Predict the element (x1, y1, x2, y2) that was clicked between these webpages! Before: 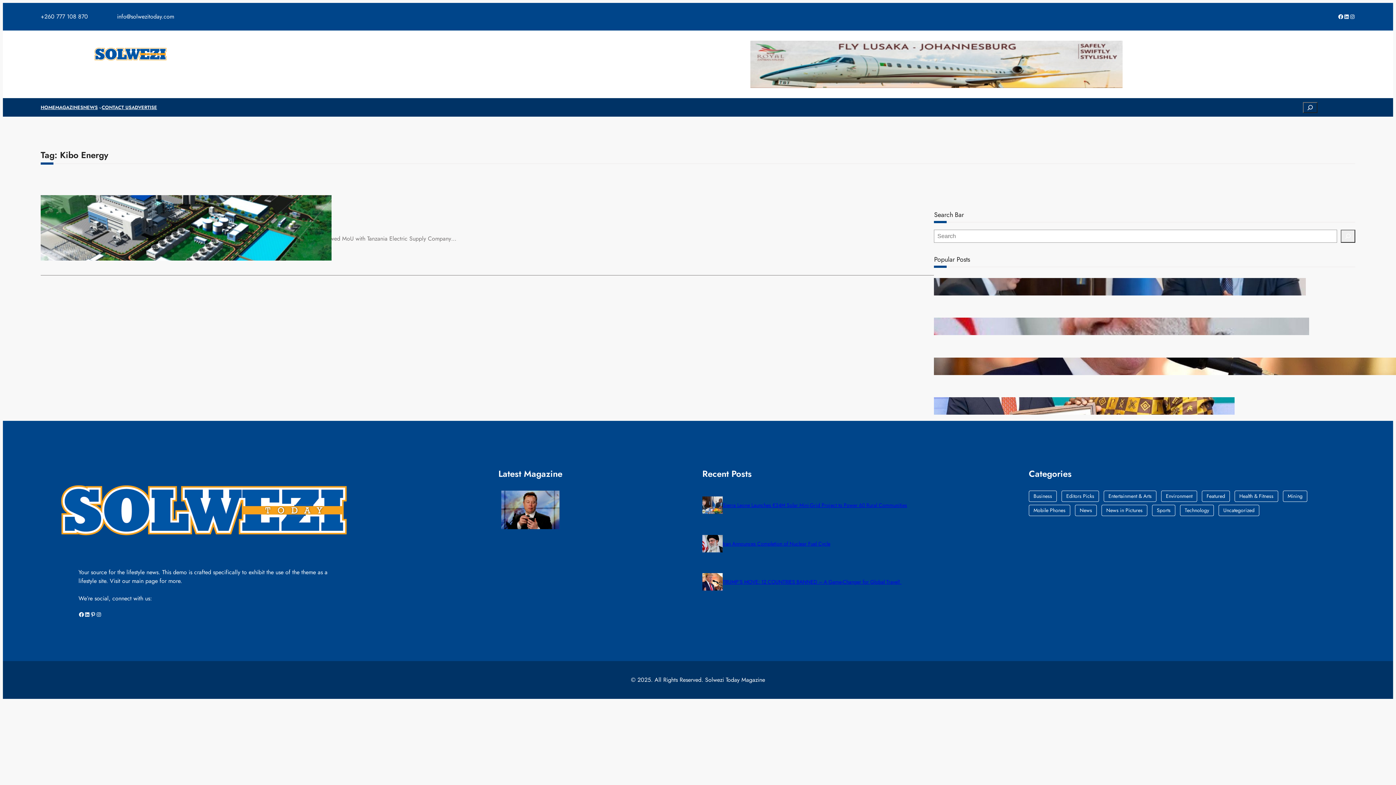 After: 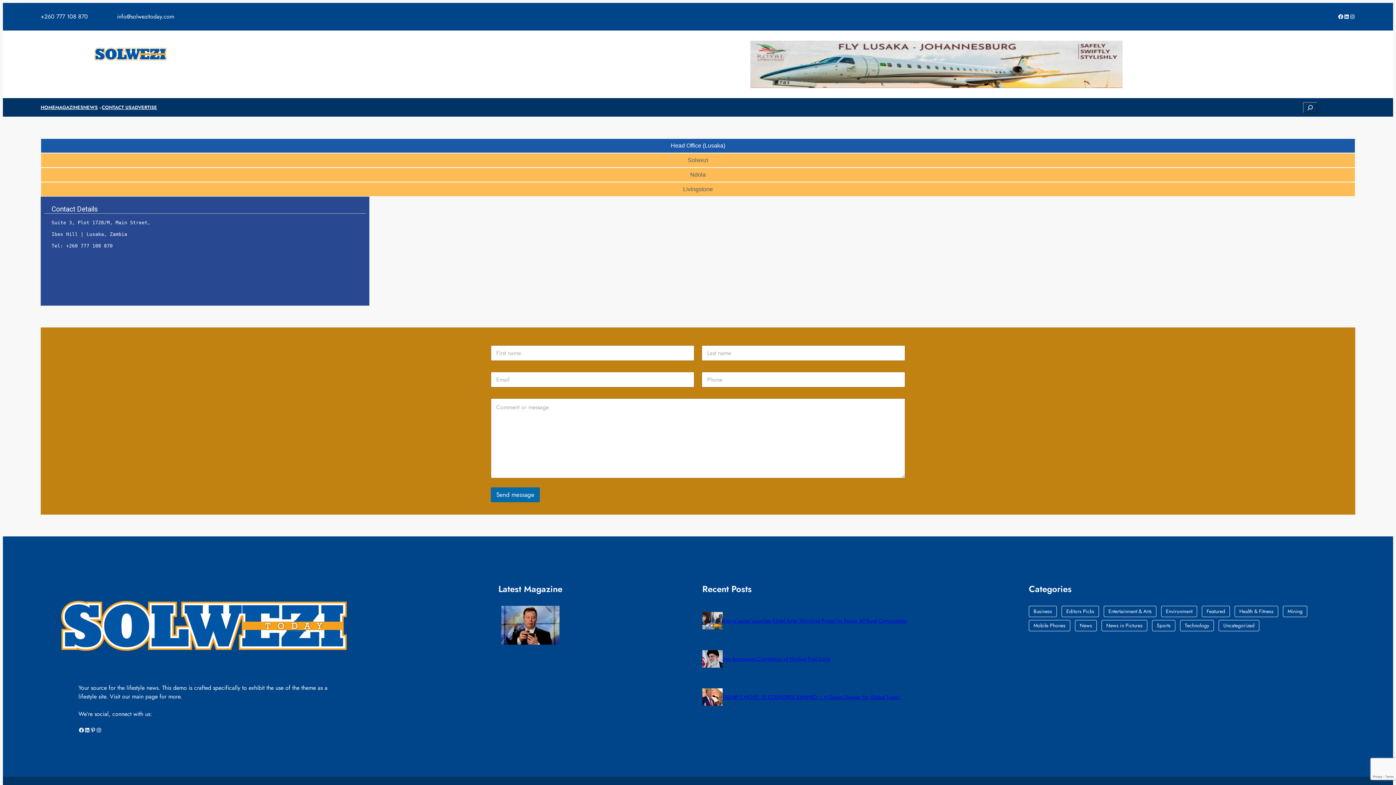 Action: label: CONTACT US bbox: (101, 99, 131, 115)